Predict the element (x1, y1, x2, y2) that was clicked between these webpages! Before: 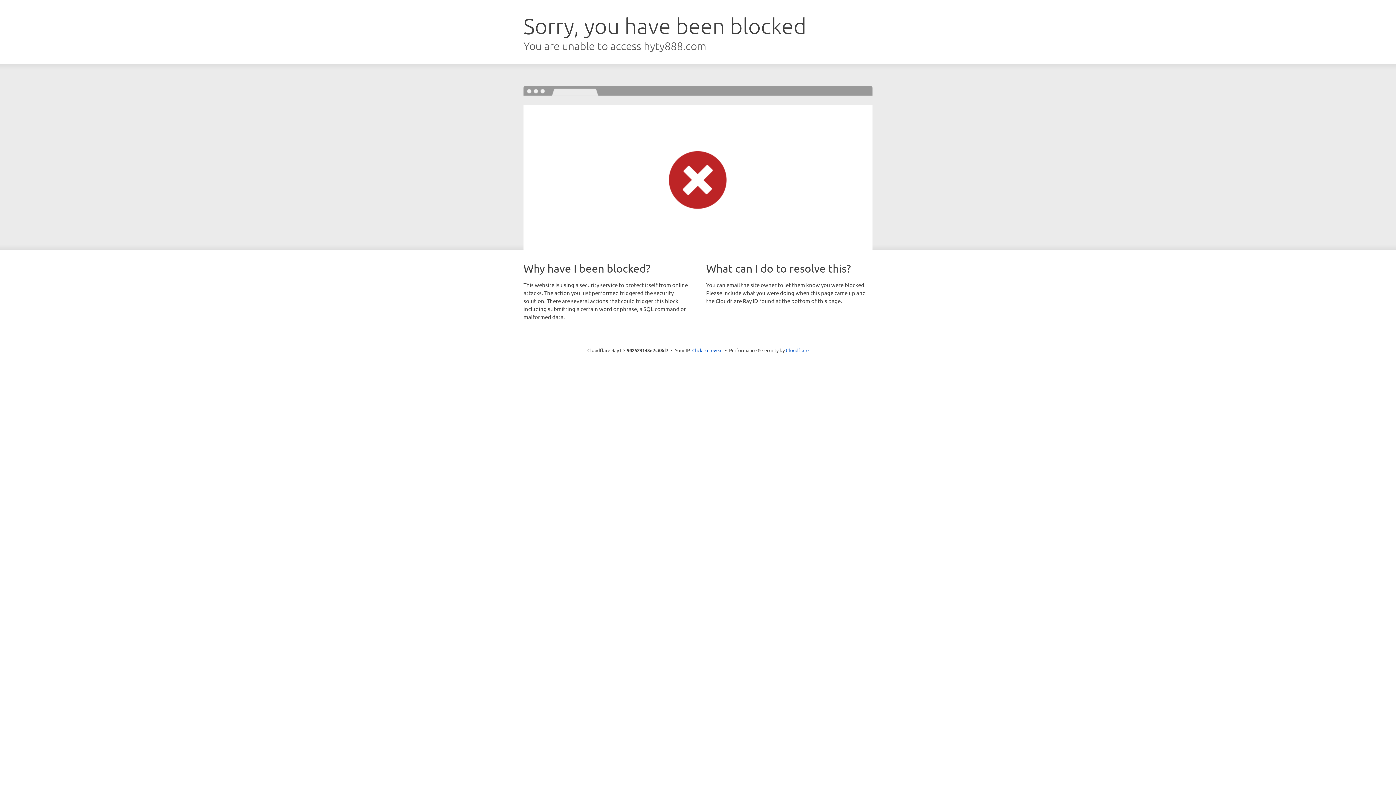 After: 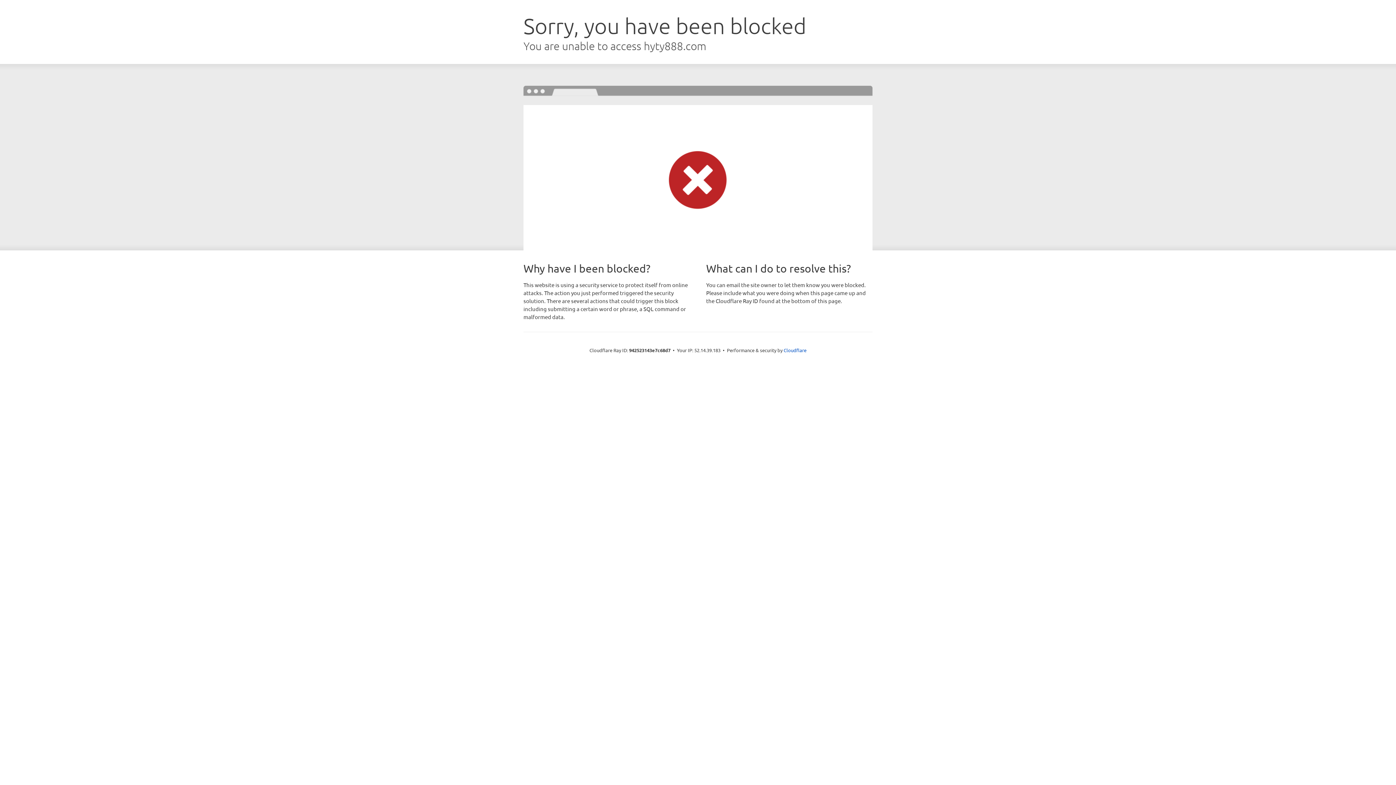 Action: bbox: (692, 346, 722, 353) label: Click to reveal